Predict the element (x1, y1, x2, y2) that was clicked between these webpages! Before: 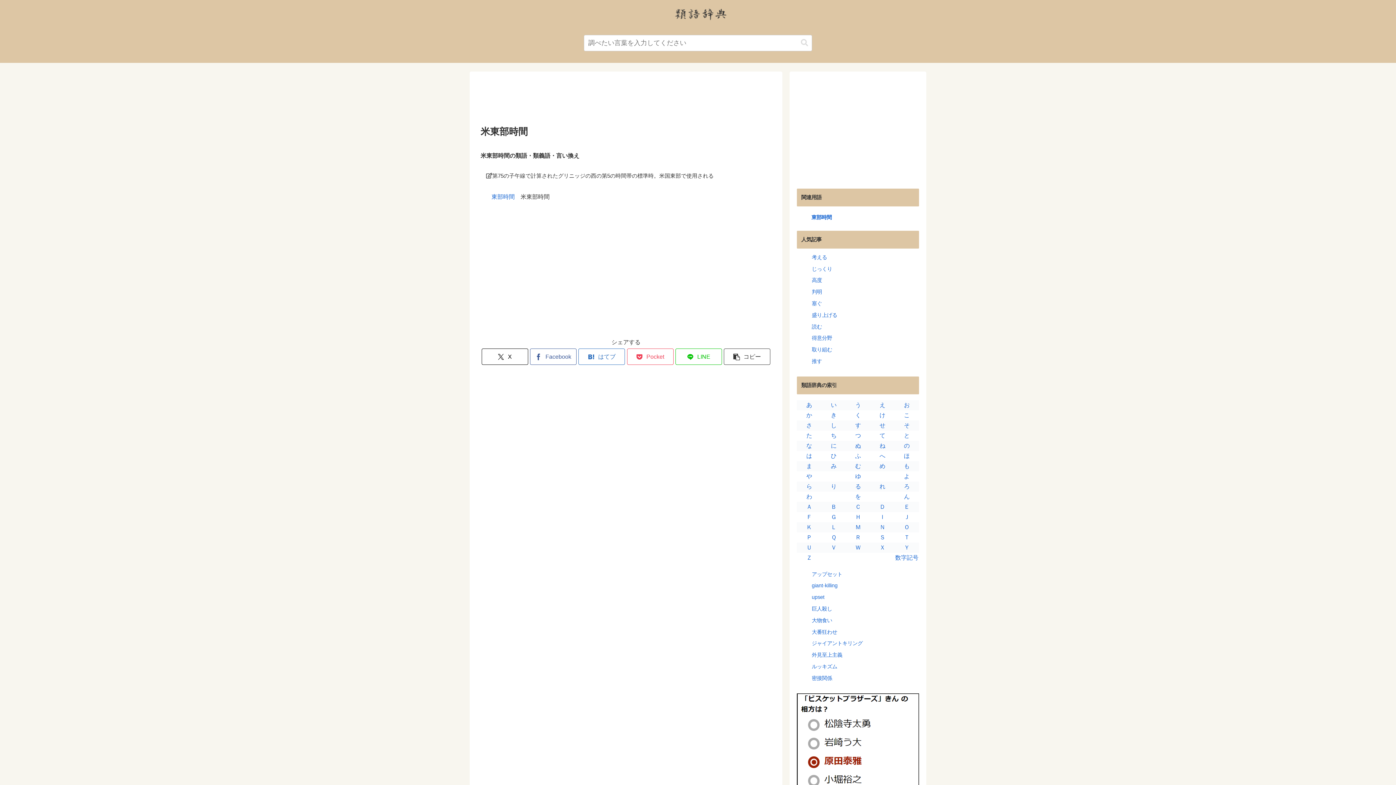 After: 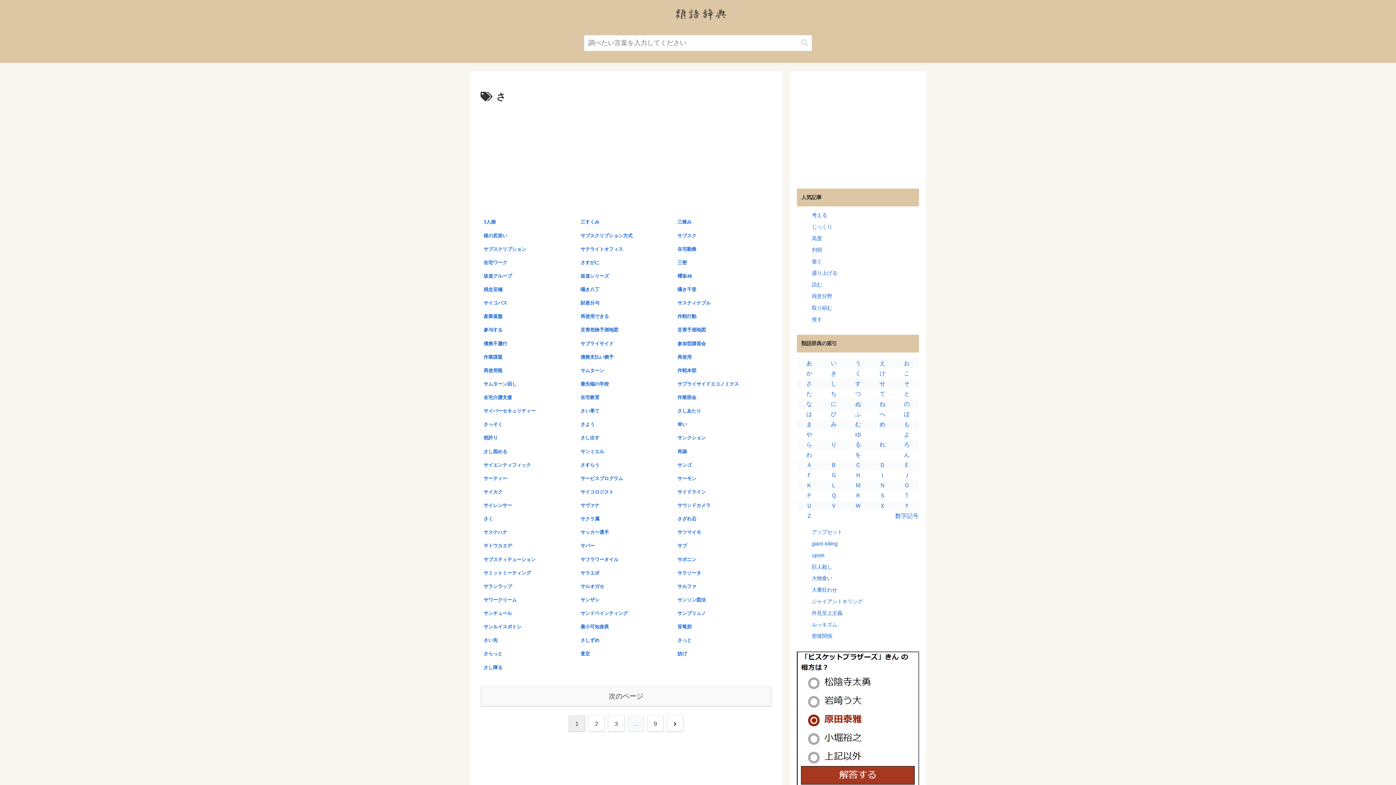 Action: label: さ bbox: (806, 422, 812, 428)